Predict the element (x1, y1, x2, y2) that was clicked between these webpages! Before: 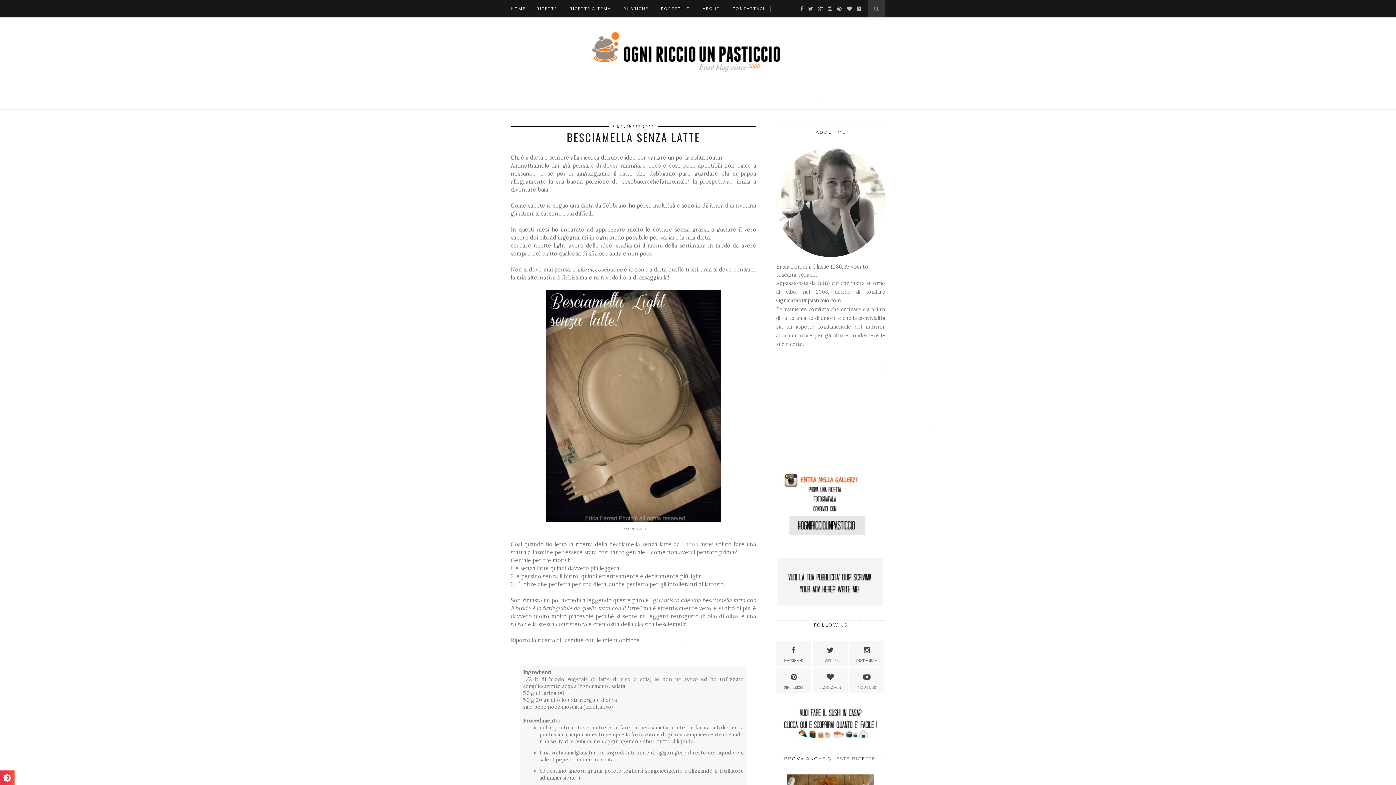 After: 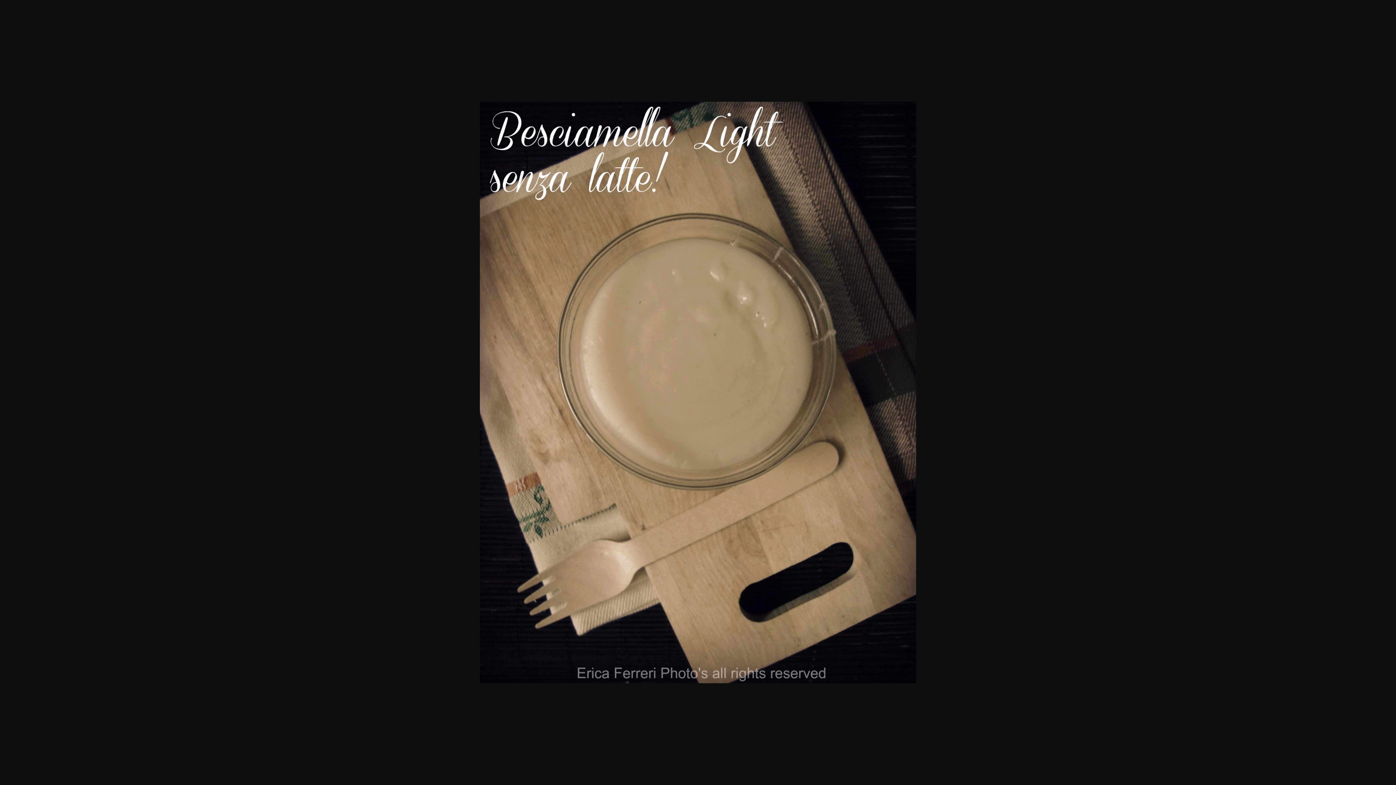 Action: bbox: (546, 517, 720, 524)